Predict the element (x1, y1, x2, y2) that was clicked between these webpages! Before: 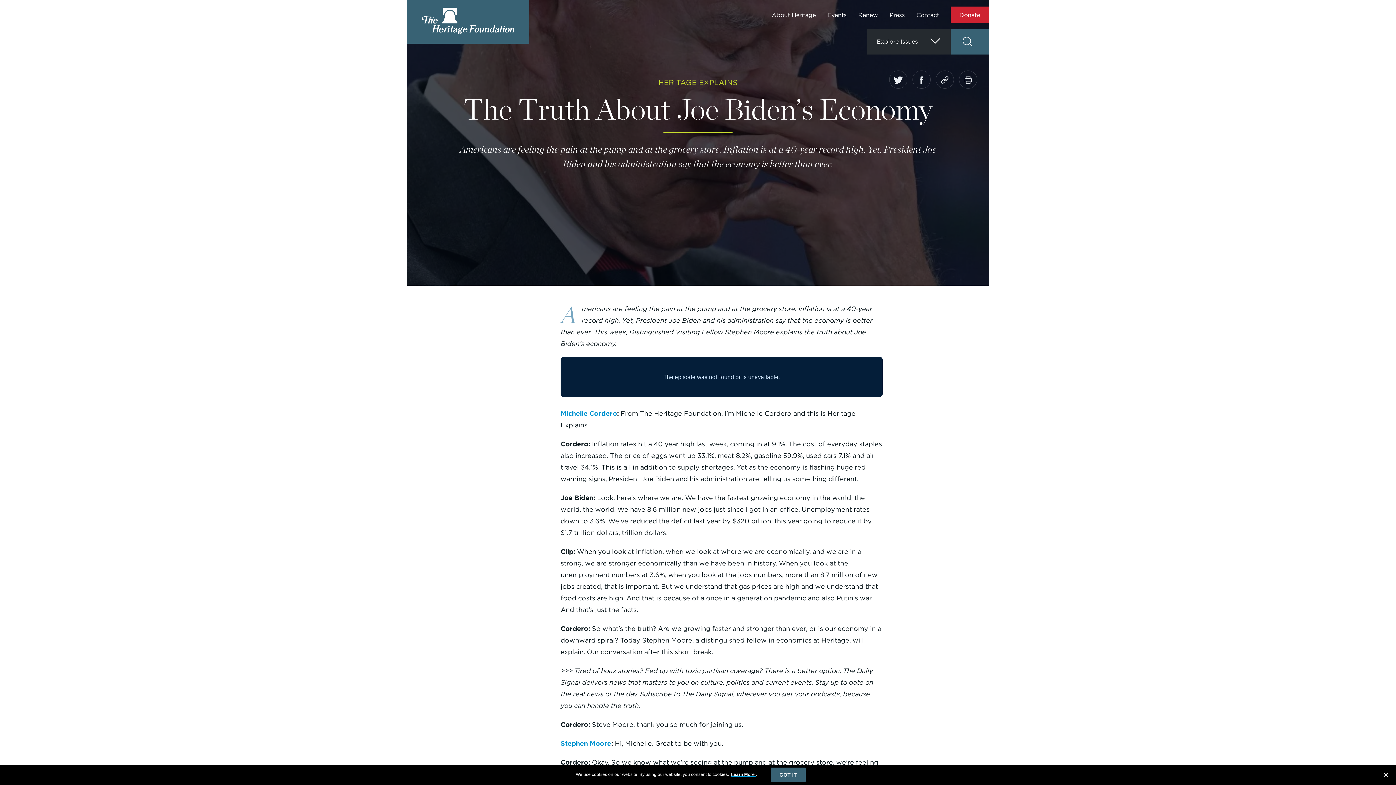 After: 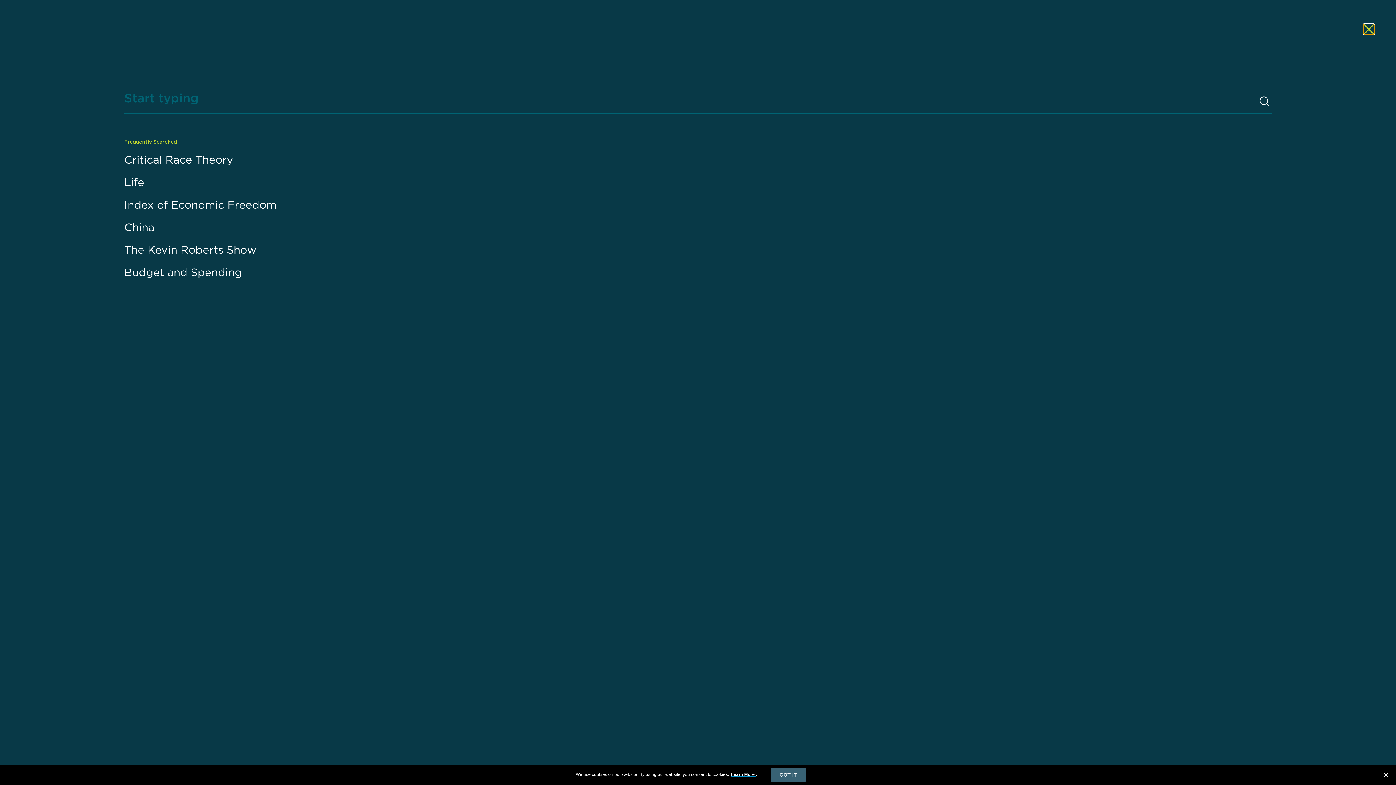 Action: label: open search bbox: (950, 29, 989, 54)